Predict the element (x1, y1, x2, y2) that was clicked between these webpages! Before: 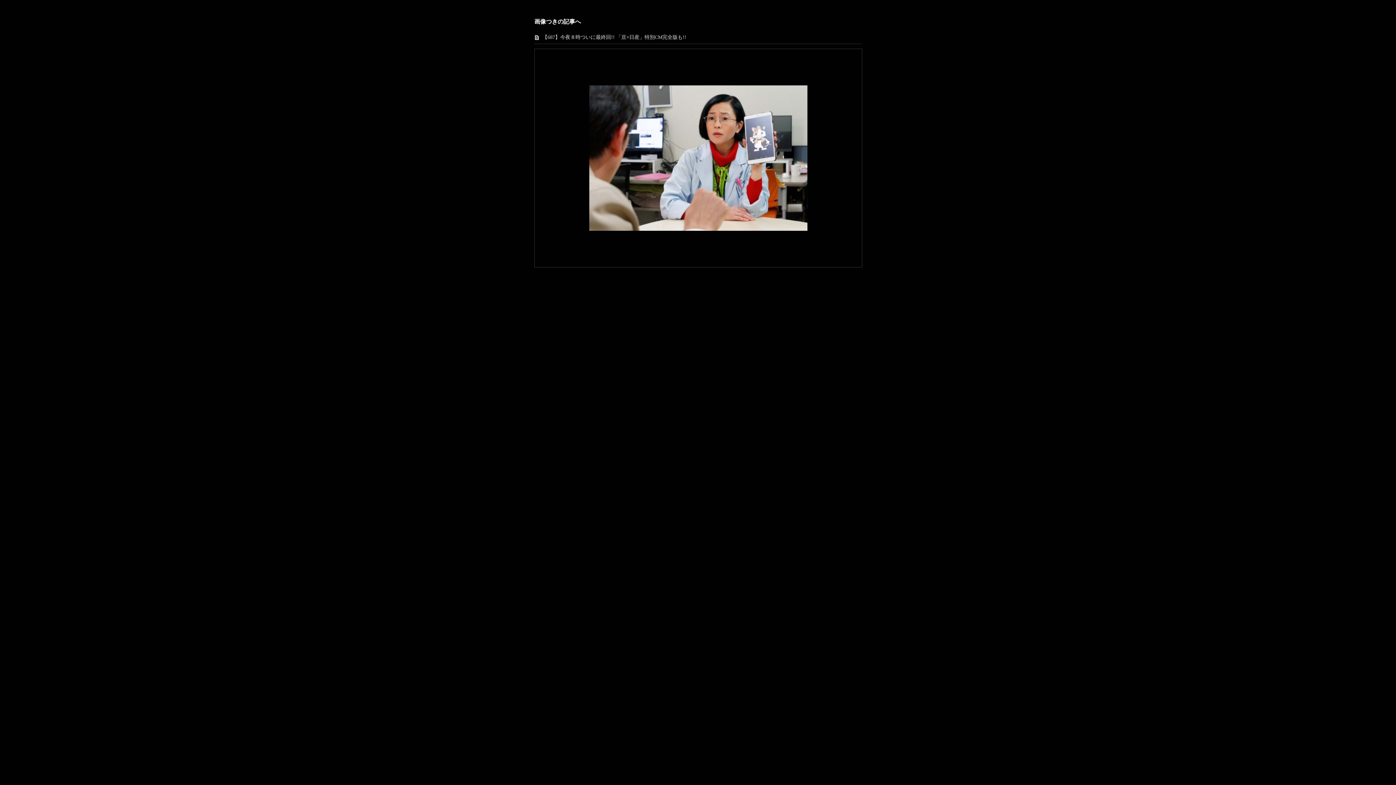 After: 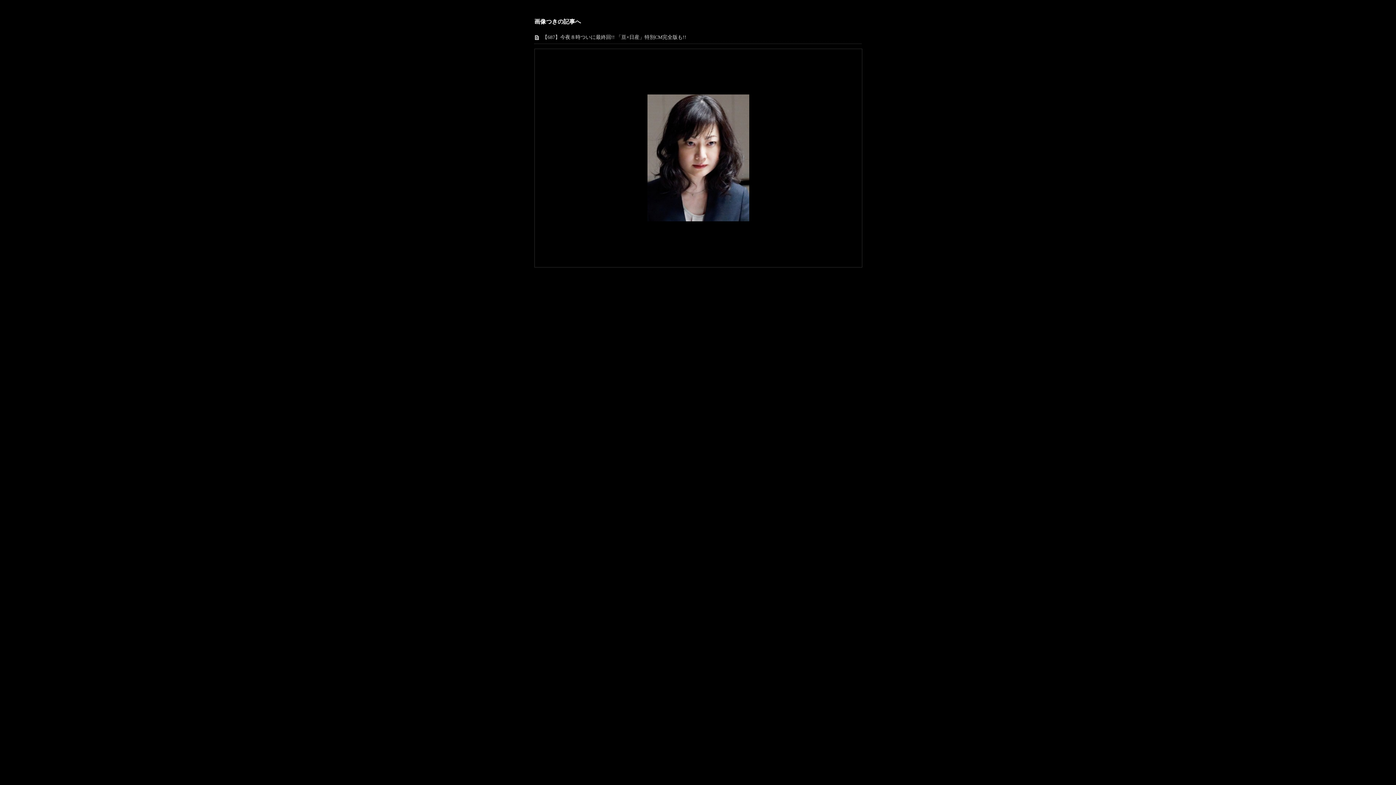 Action: bbox: (538, 49, 597, 267)